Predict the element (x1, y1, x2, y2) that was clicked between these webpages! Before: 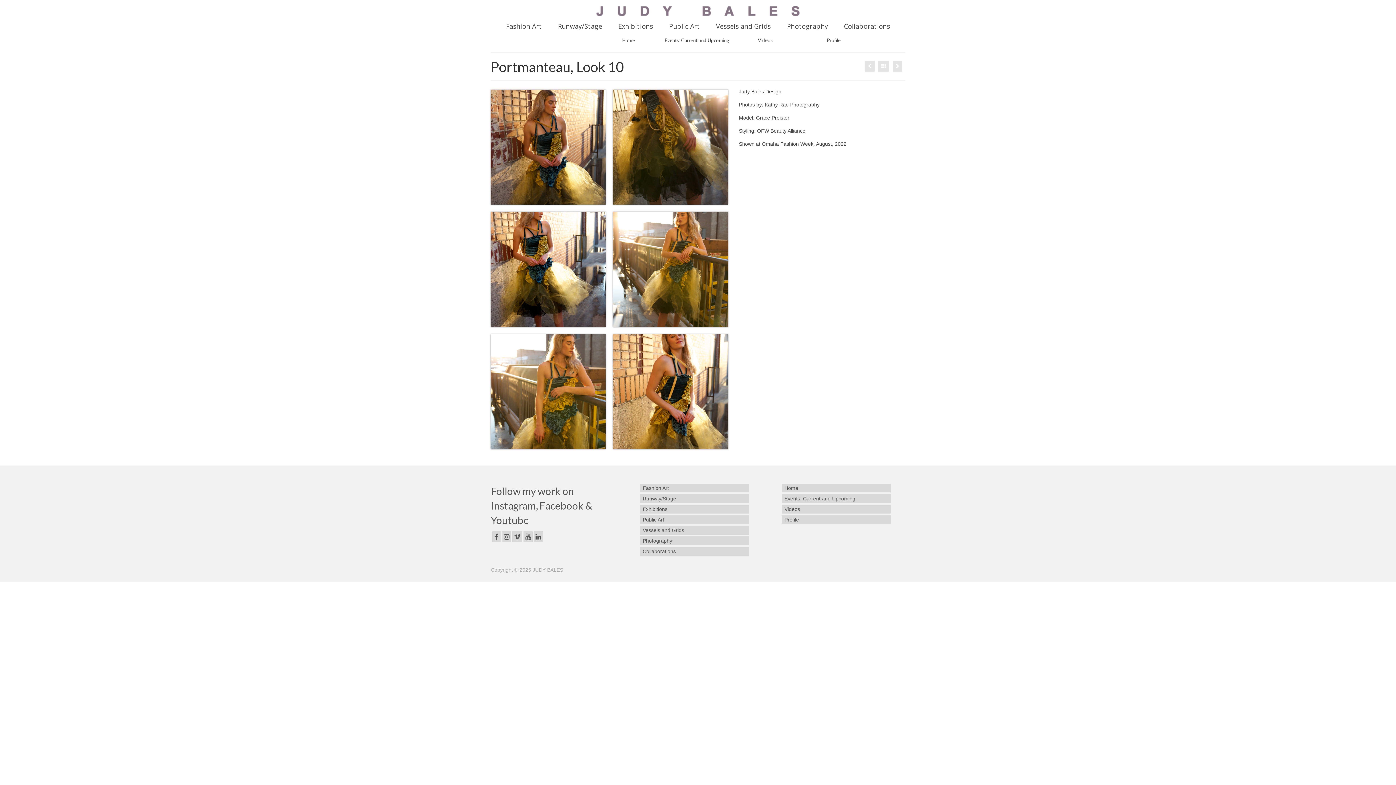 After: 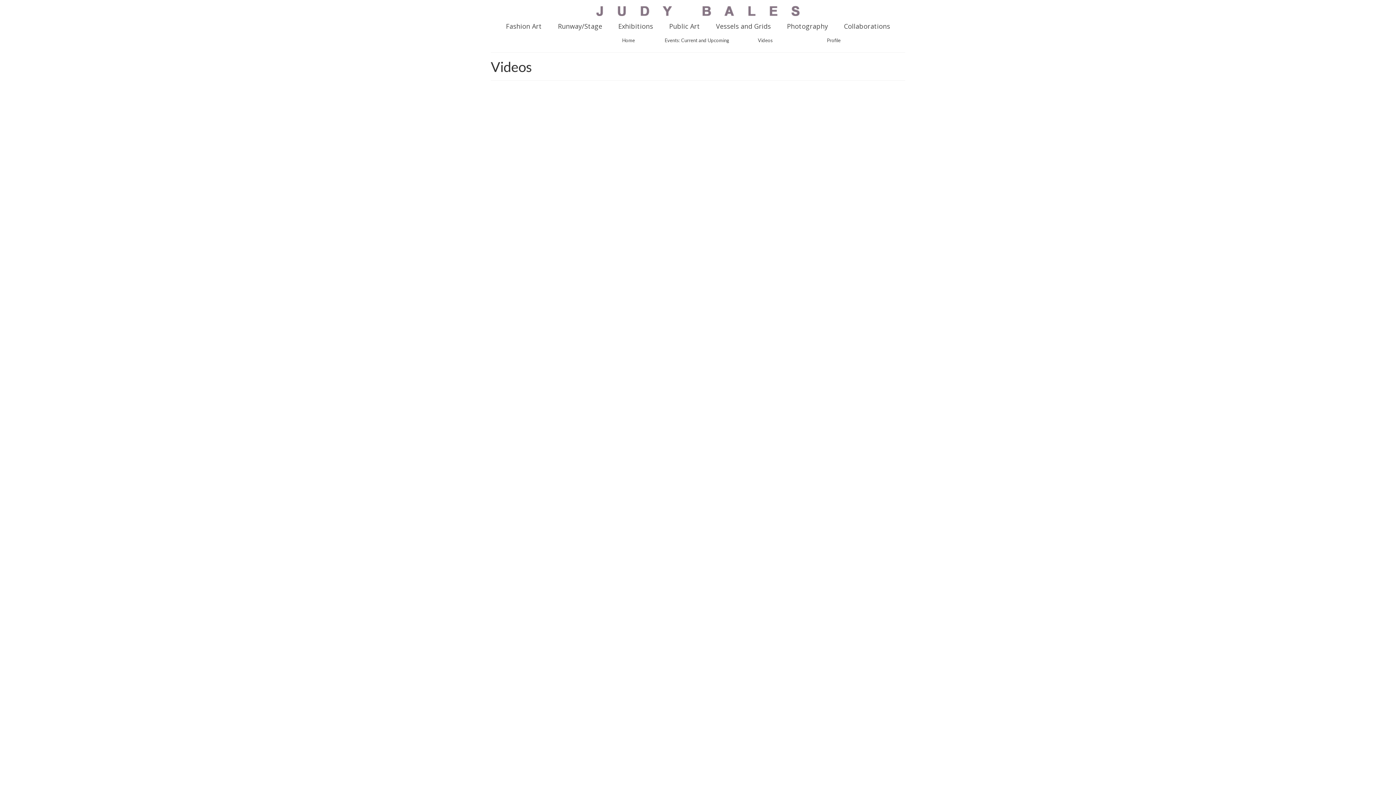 Action: bbox: (781, 505, 890, 513) label: Videos